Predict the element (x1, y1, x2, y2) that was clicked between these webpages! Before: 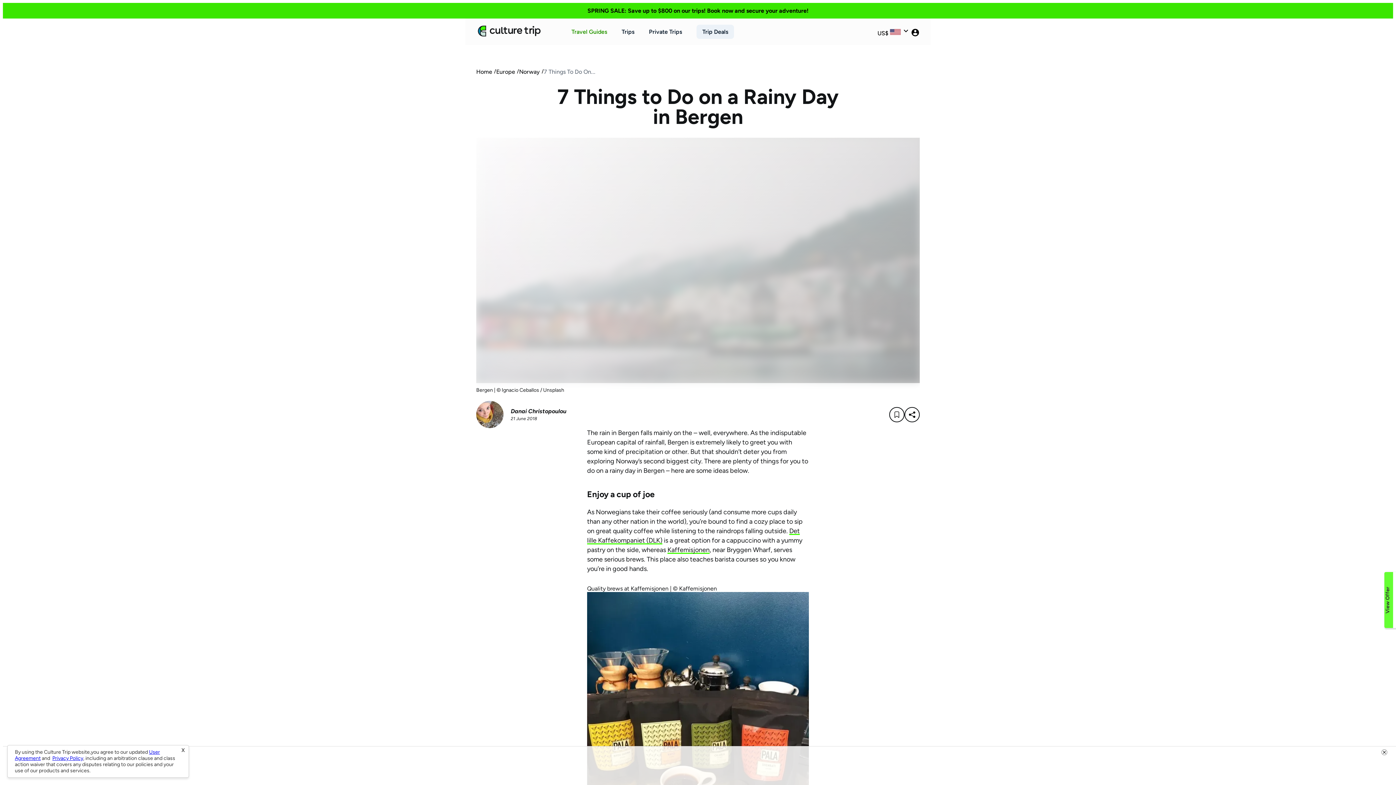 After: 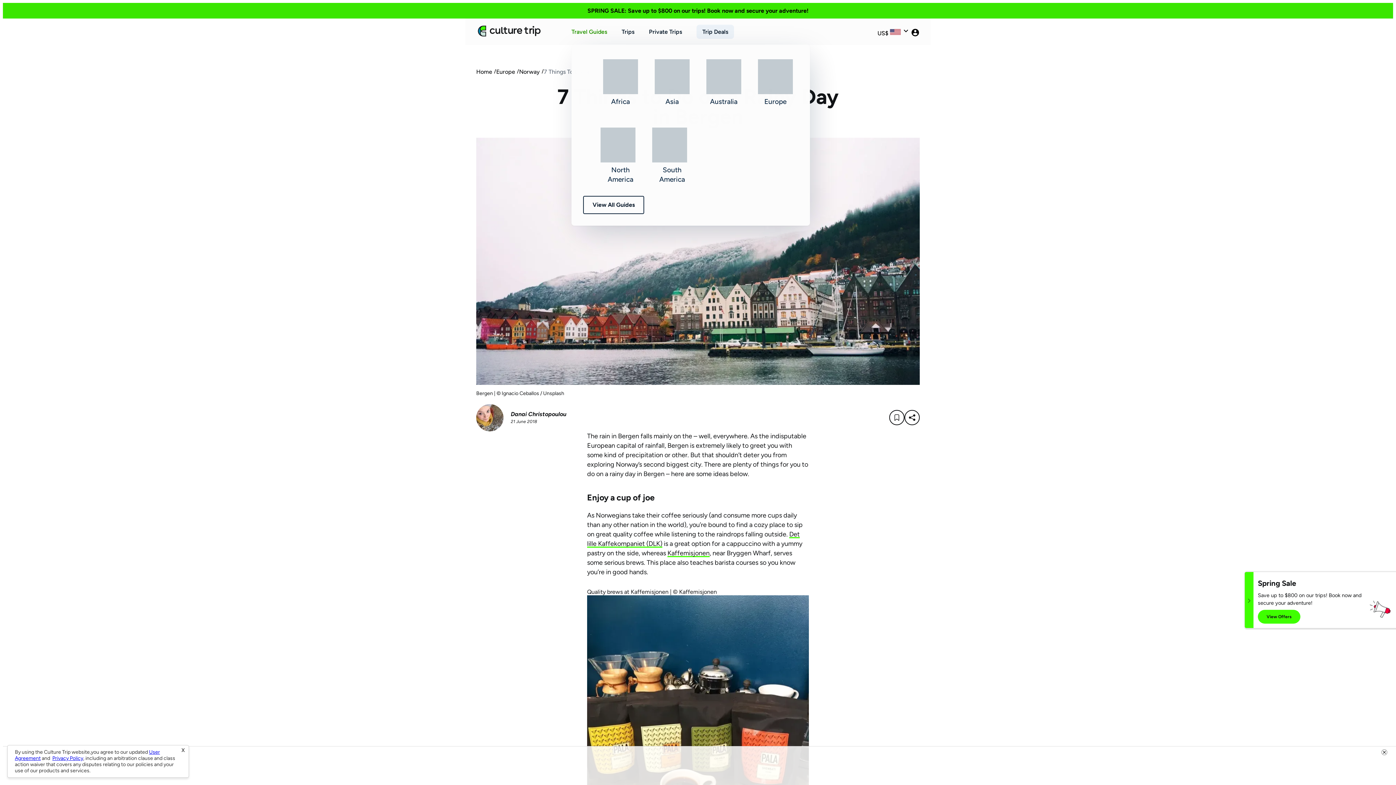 Action: label: Travel Guides bbox: (571, 27, 607, 36)